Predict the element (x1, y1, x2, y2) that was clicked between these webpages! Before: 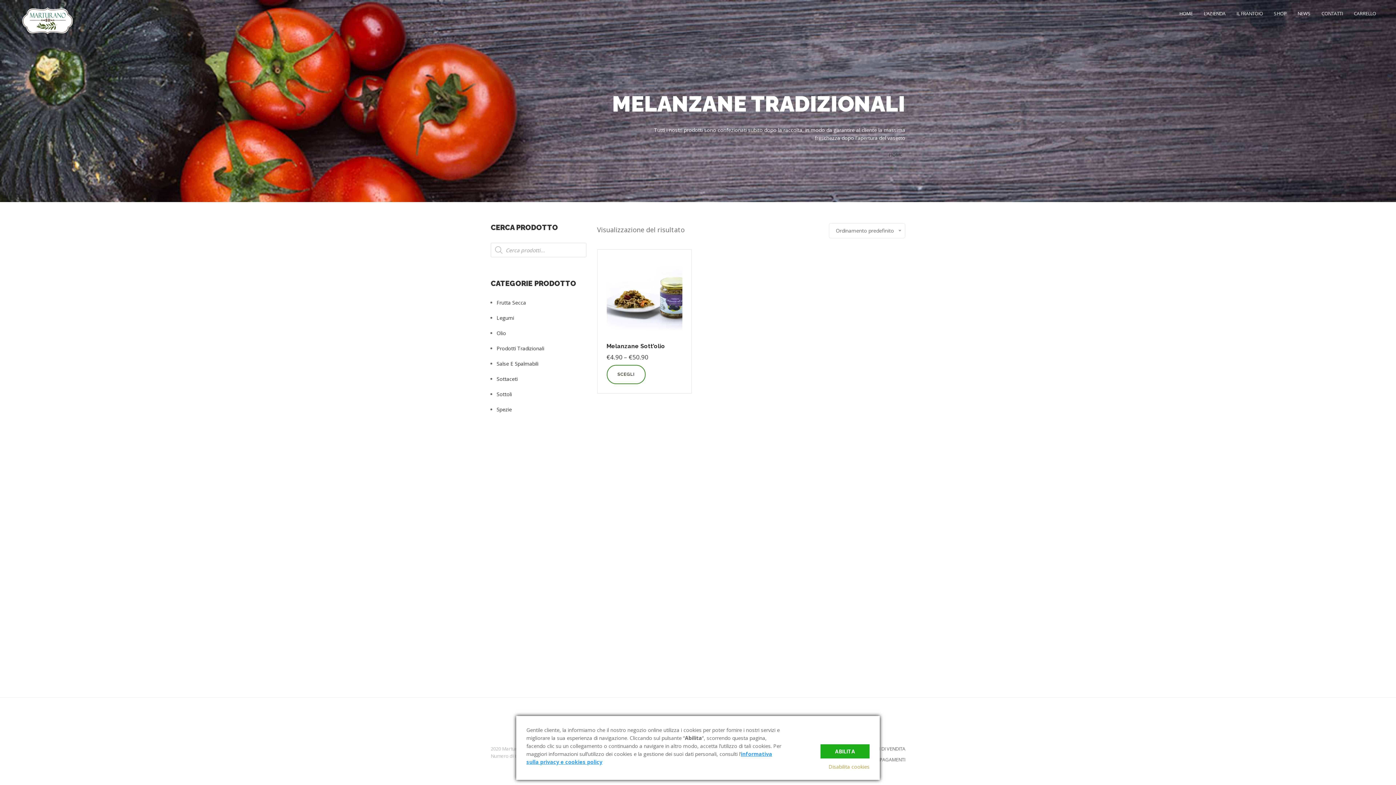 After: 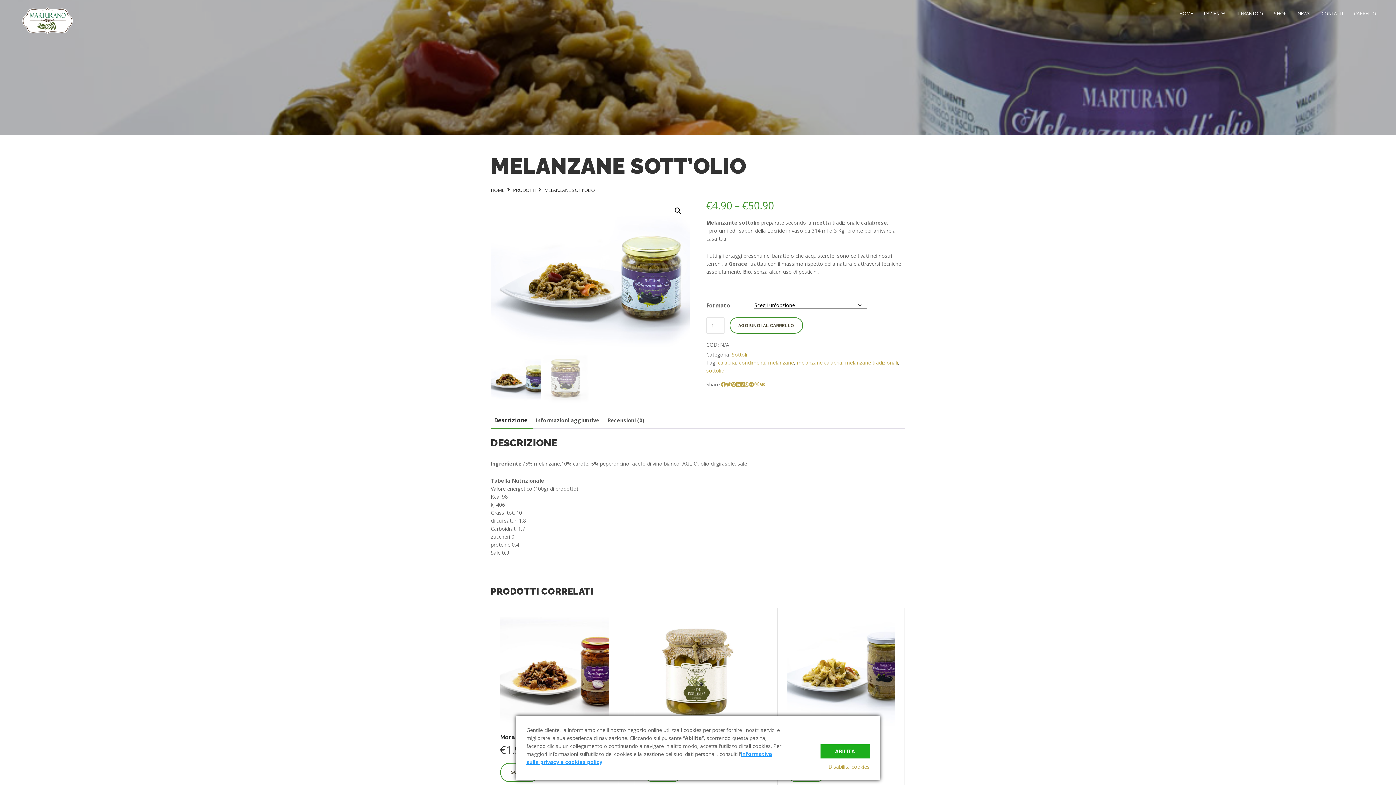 Action: label: Seleziona le opzioni per “Melanzane Sott'olio” bbox: (606, 365, 645, 384)